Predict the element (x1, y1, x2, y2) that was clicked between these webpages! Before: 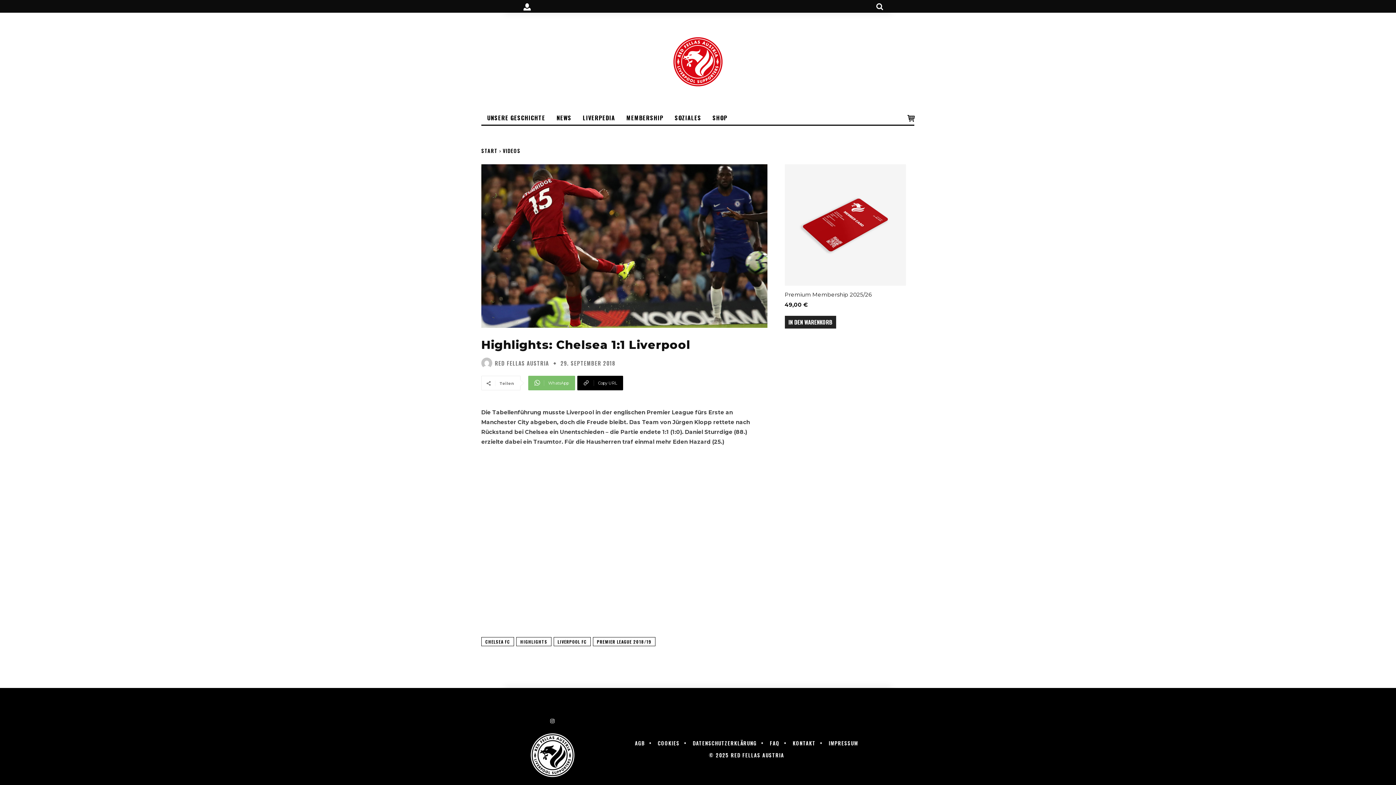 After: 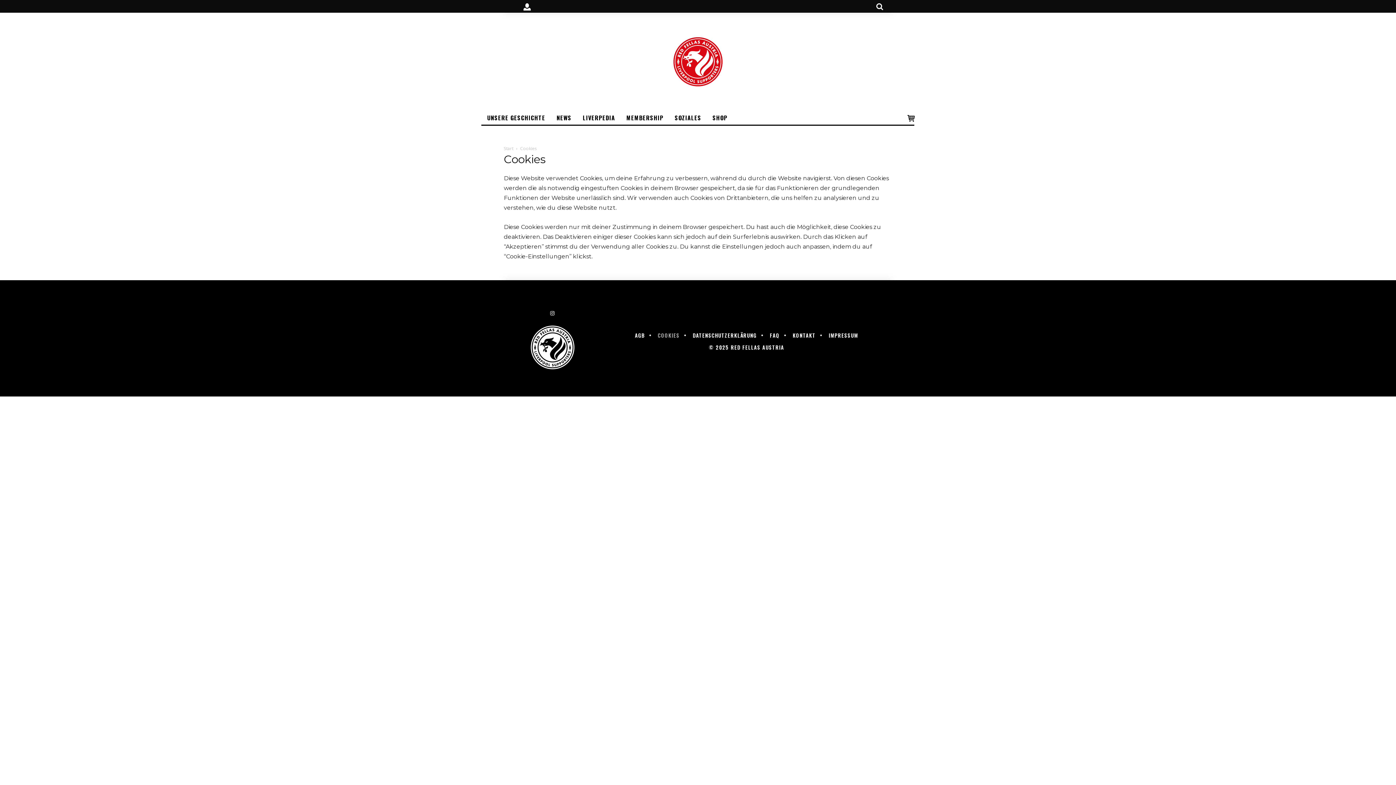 Action: label: COOKIES bbox: (654, 741, 683, 746)